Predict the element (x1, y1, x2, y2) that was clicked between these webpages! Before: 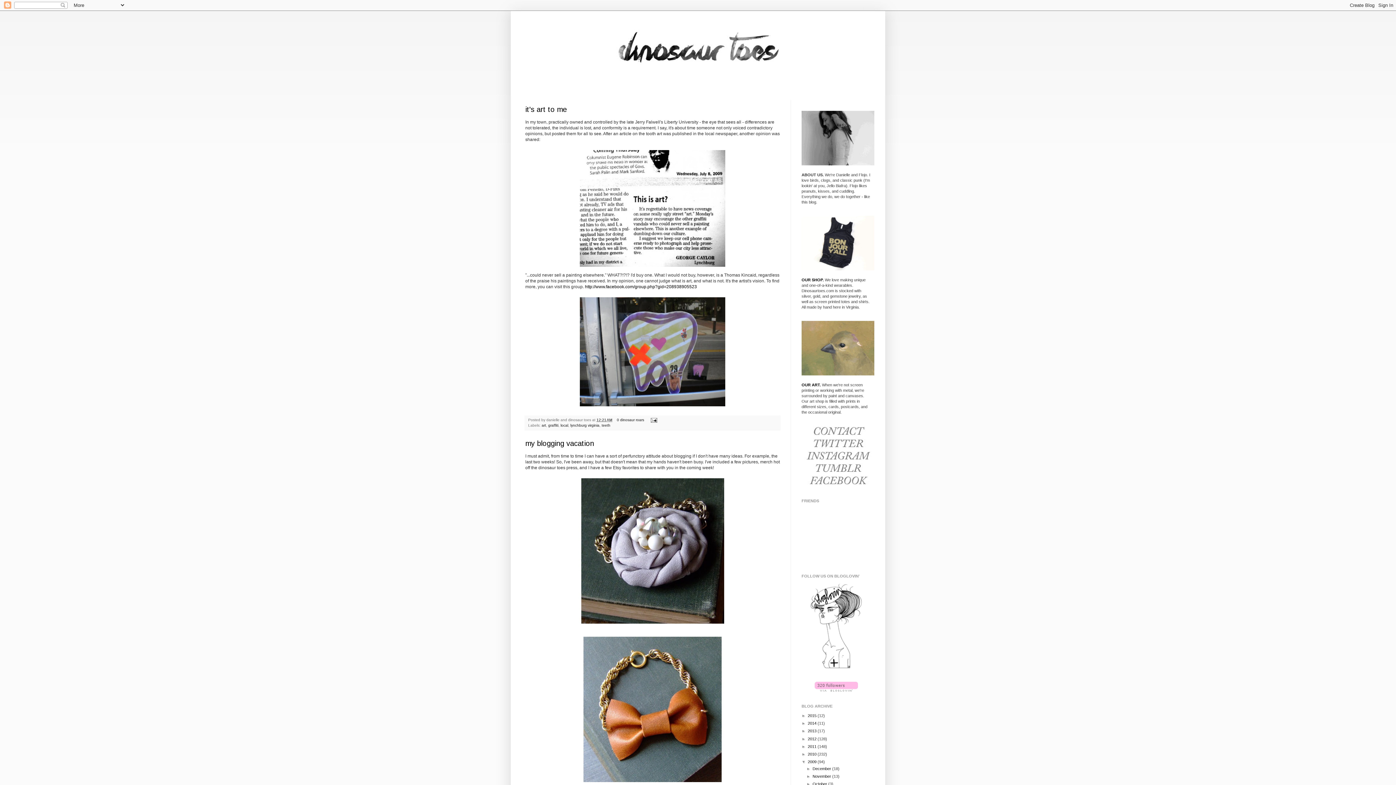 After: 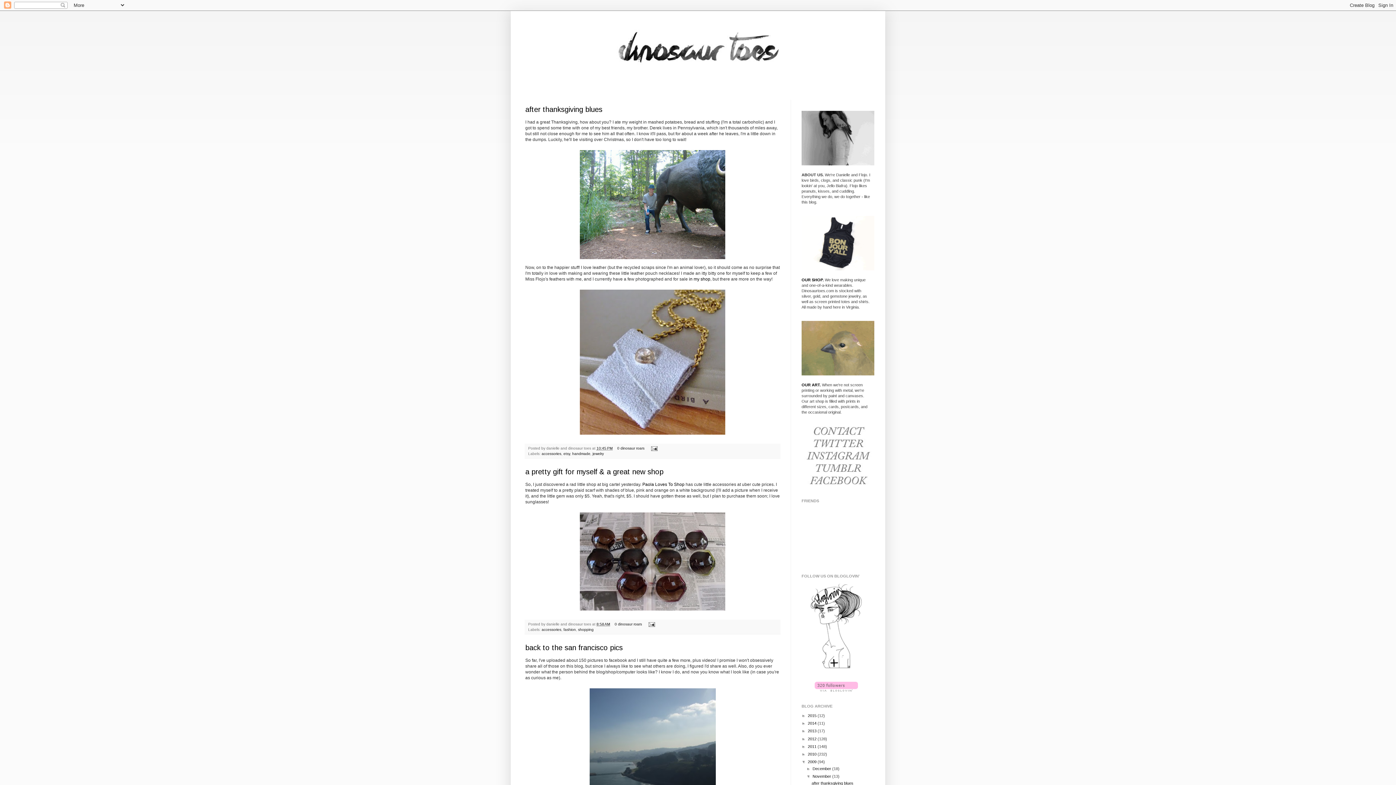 Action: bbox: (812, 774, 832, 778) label: November 